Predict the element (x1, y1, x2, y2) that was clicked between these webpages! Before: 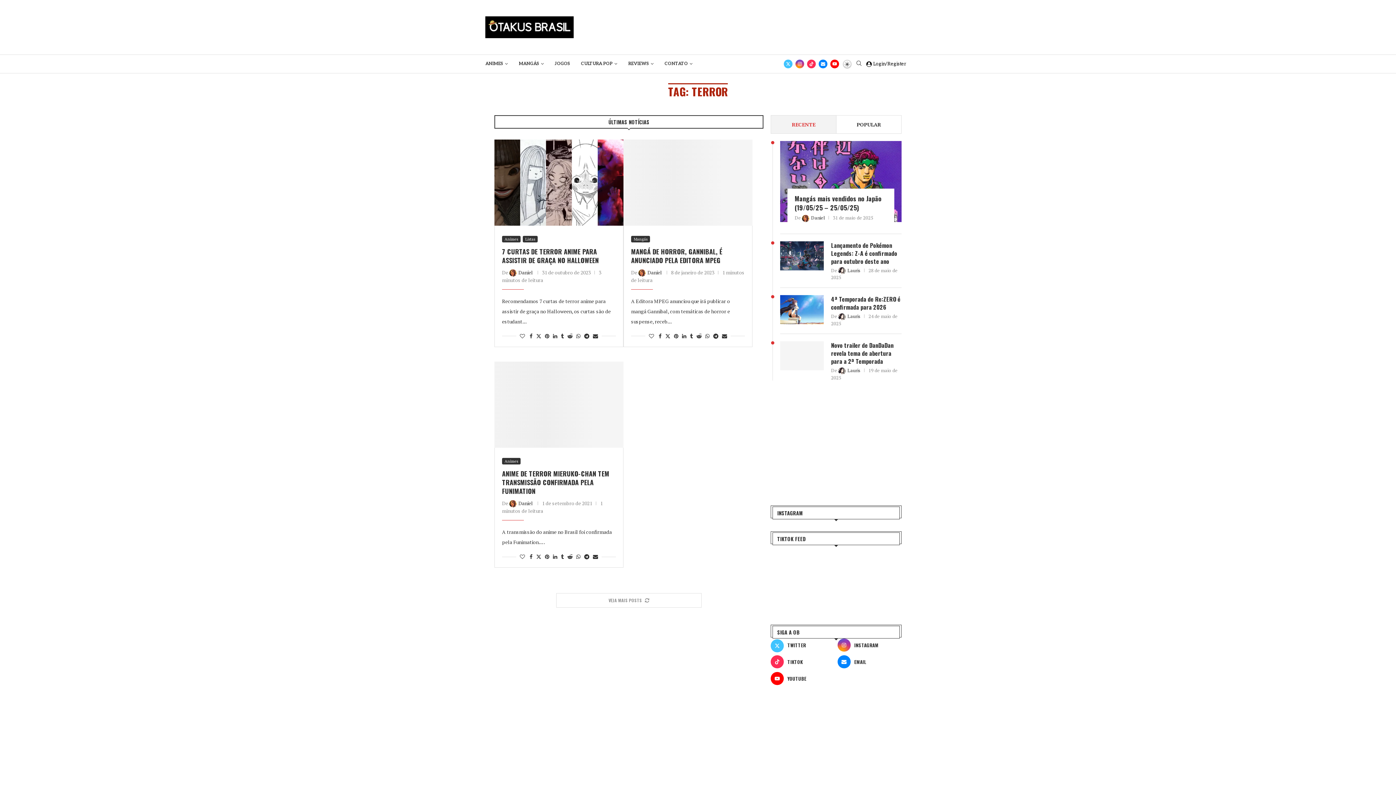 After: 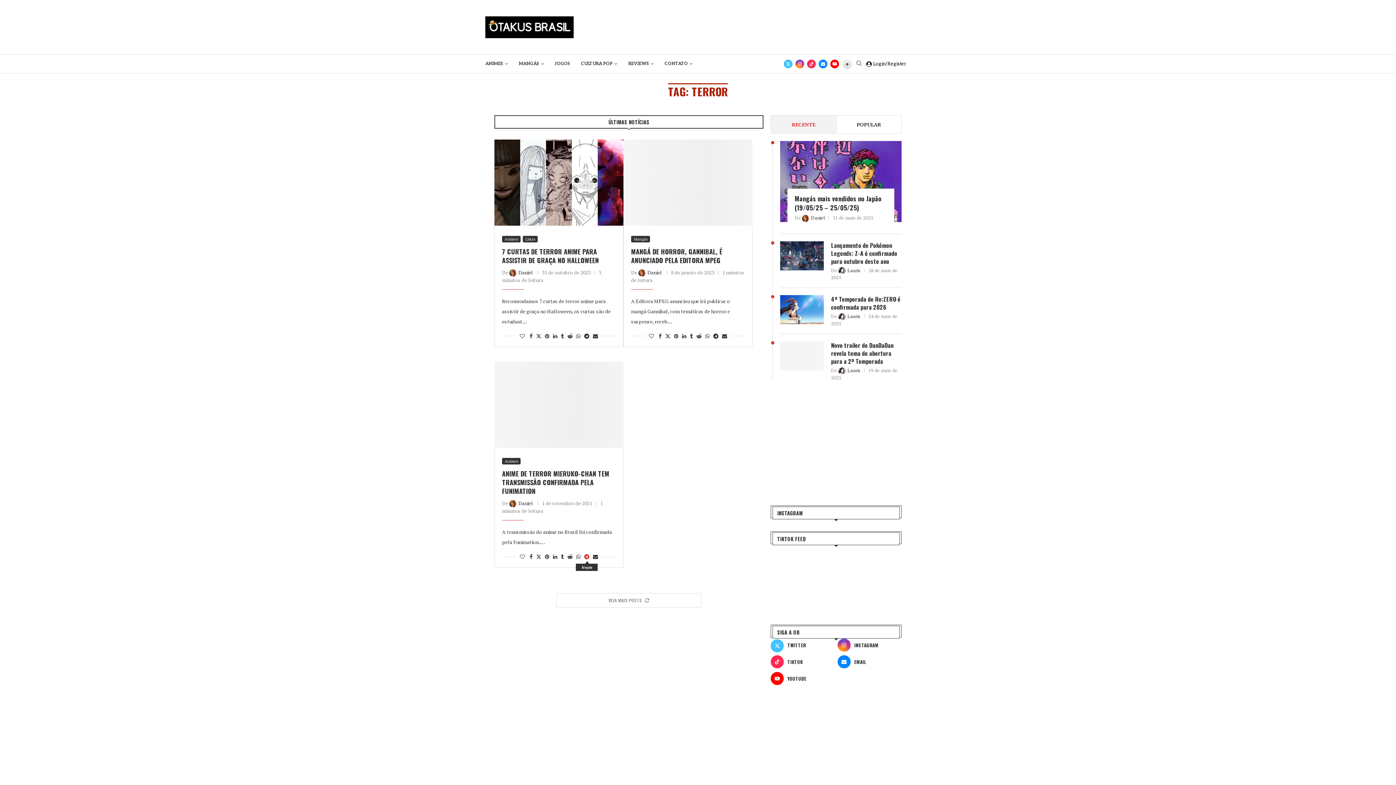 Action: bbox: (584, 553, 589, 560) label: Share on Telegram